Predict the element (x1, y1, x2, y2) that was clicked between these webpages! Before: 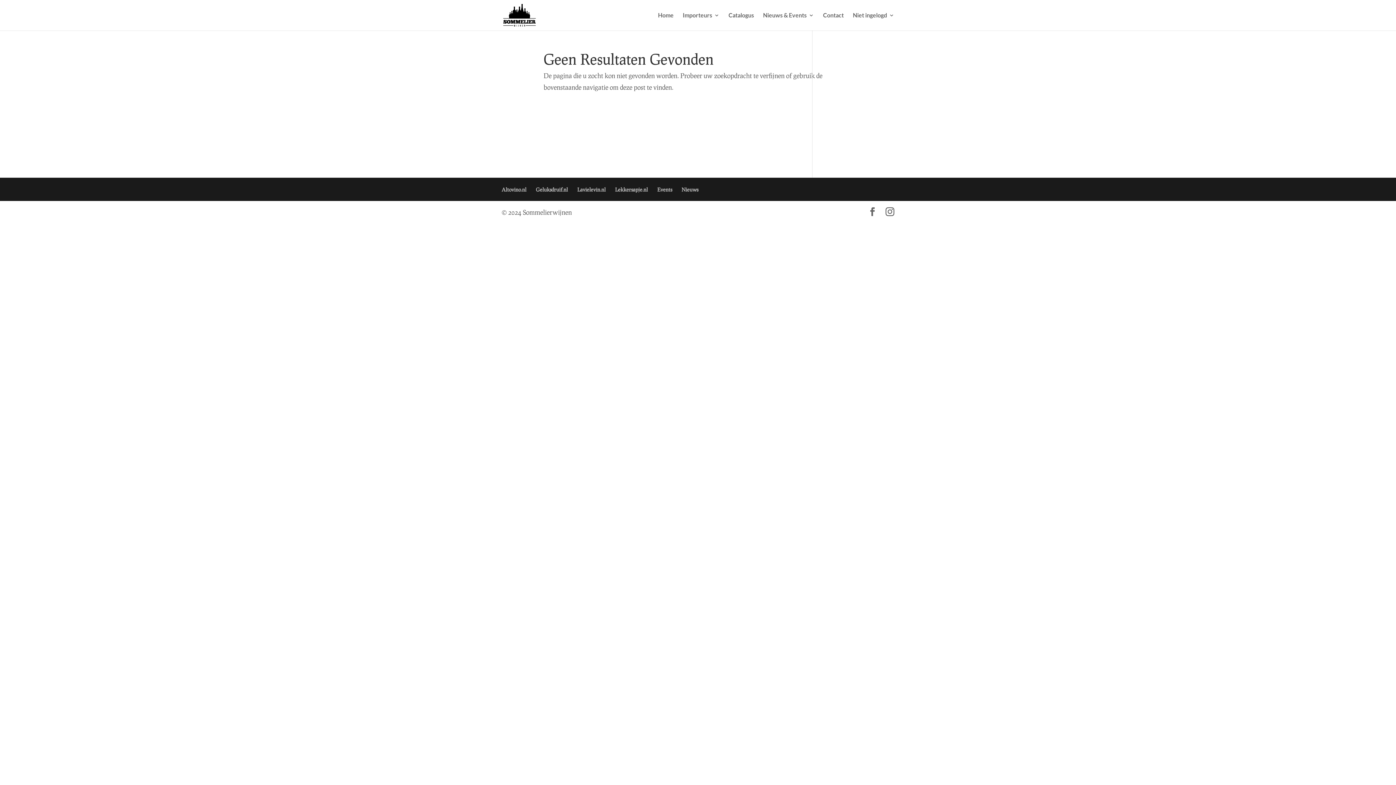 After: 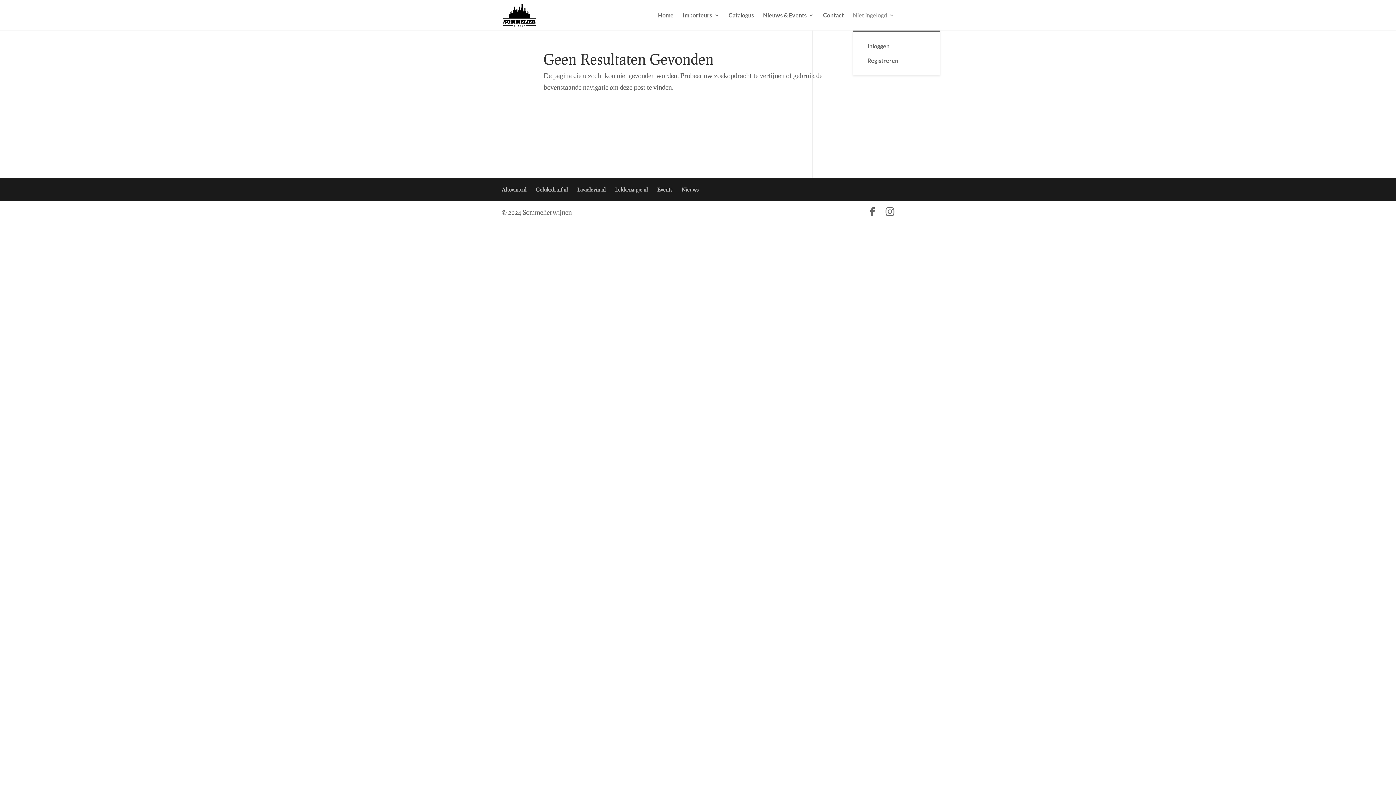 Action: label: Niet ingelogd bbox: (853, 12, 894, 30)